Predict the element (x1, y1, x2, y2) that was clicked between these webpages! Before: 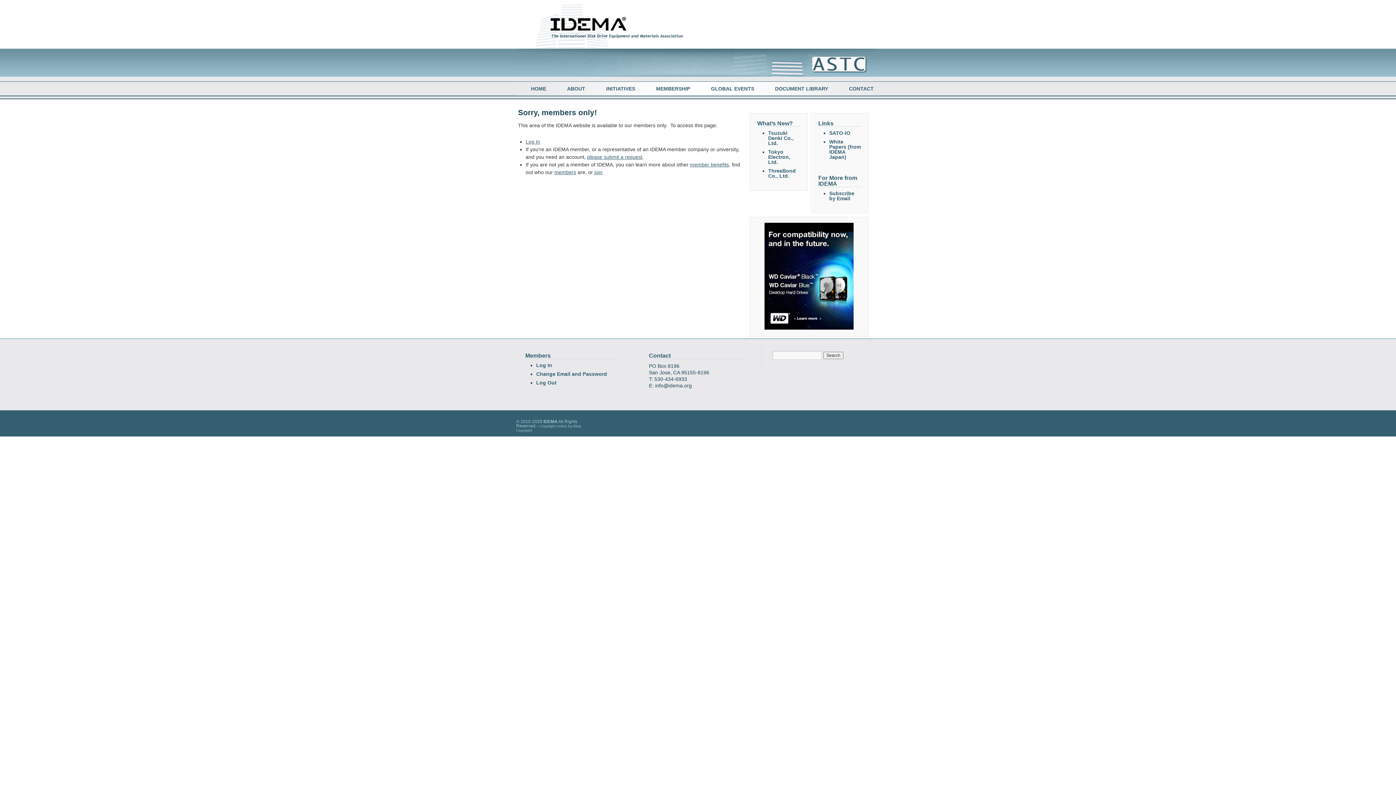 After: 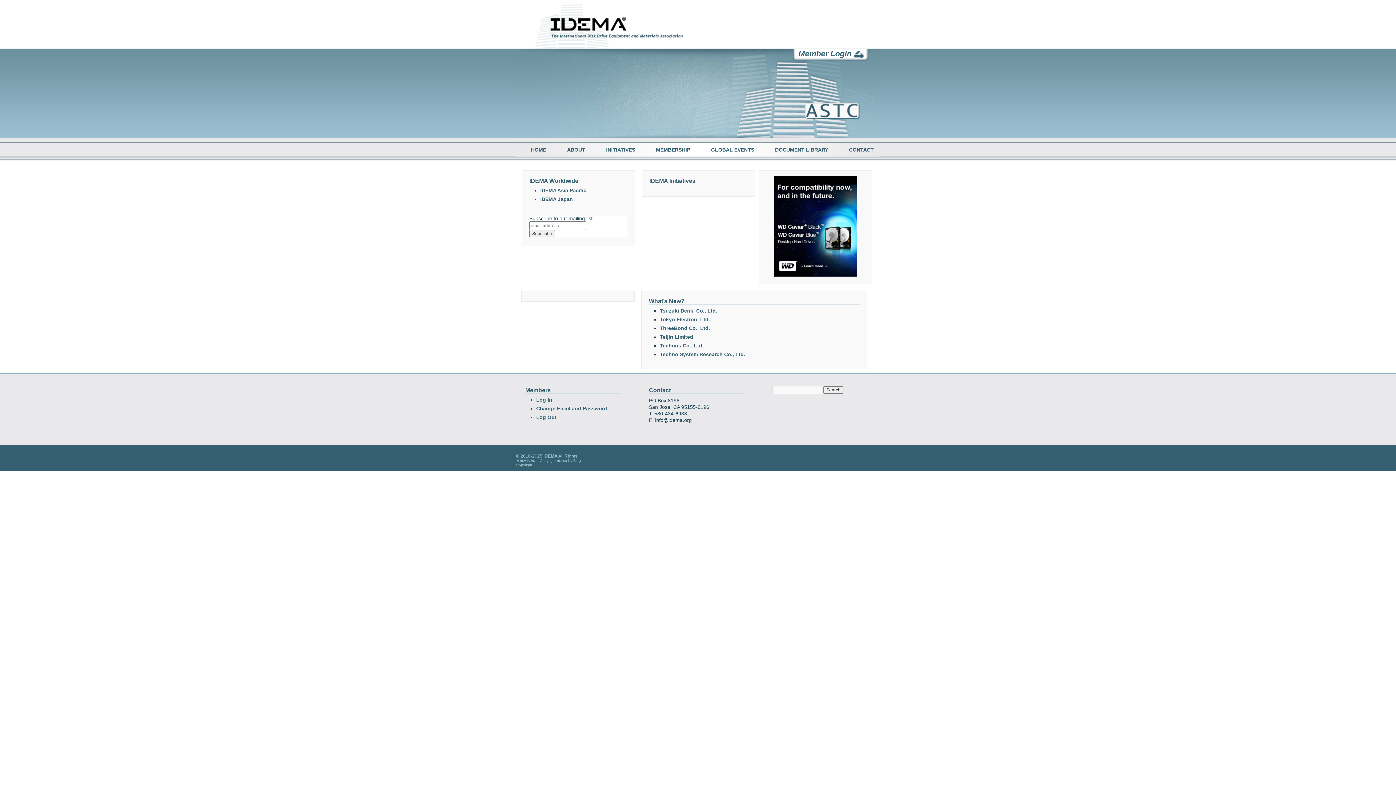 Action: label: IDEMA bbox: (543, 419, 557, 424)